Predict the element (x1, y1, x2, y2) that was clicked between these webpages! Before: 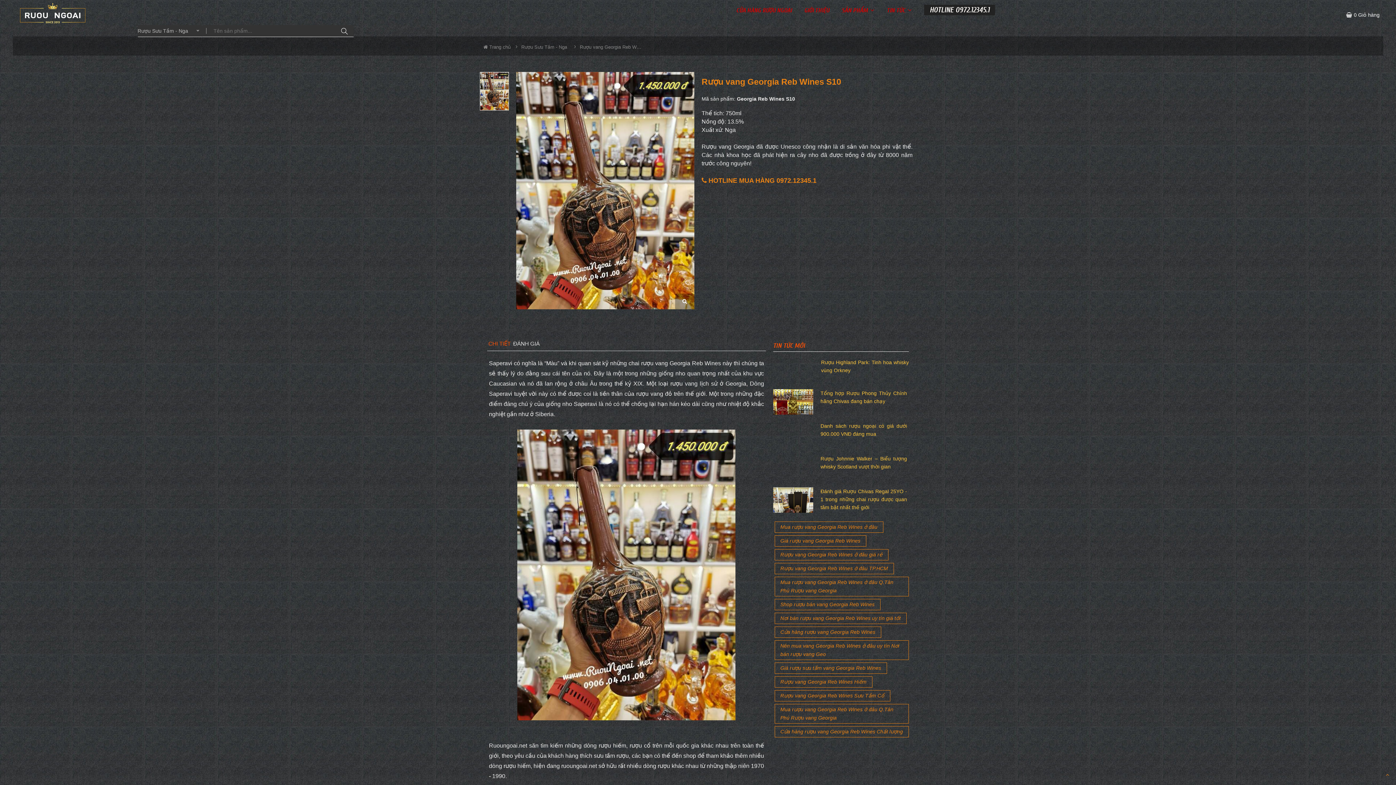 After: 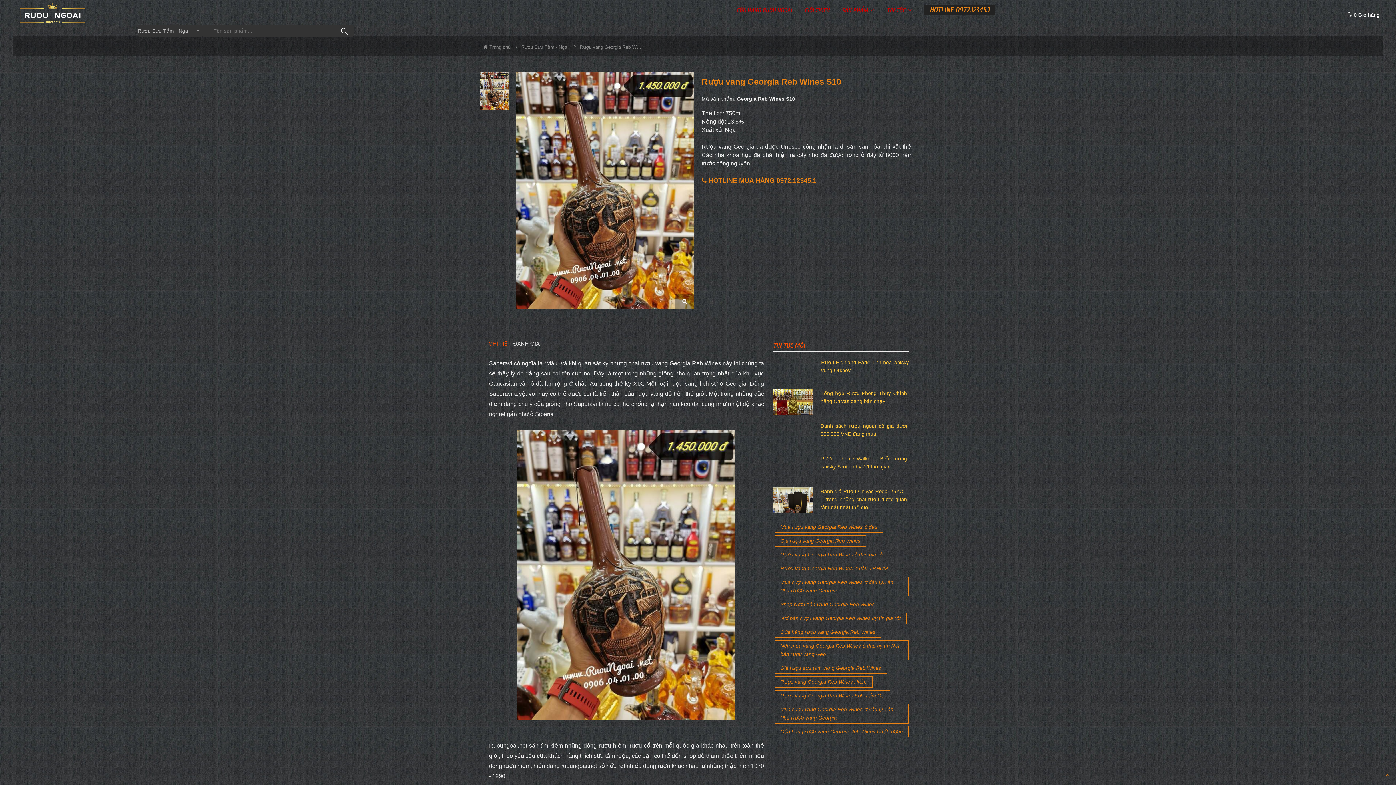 Action: bbox: (571, 41, 648, 52) label: Rượu vang Georgia Reb Wines S10